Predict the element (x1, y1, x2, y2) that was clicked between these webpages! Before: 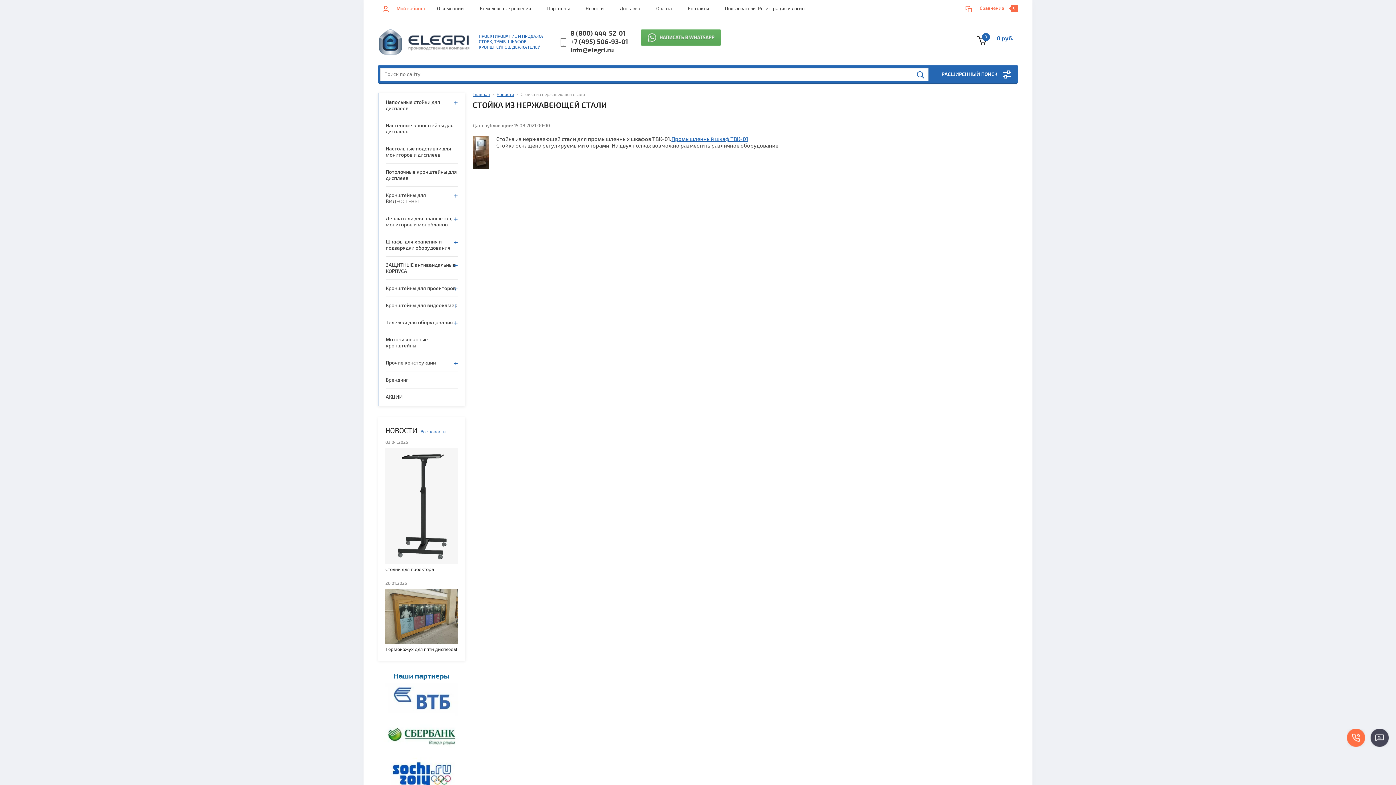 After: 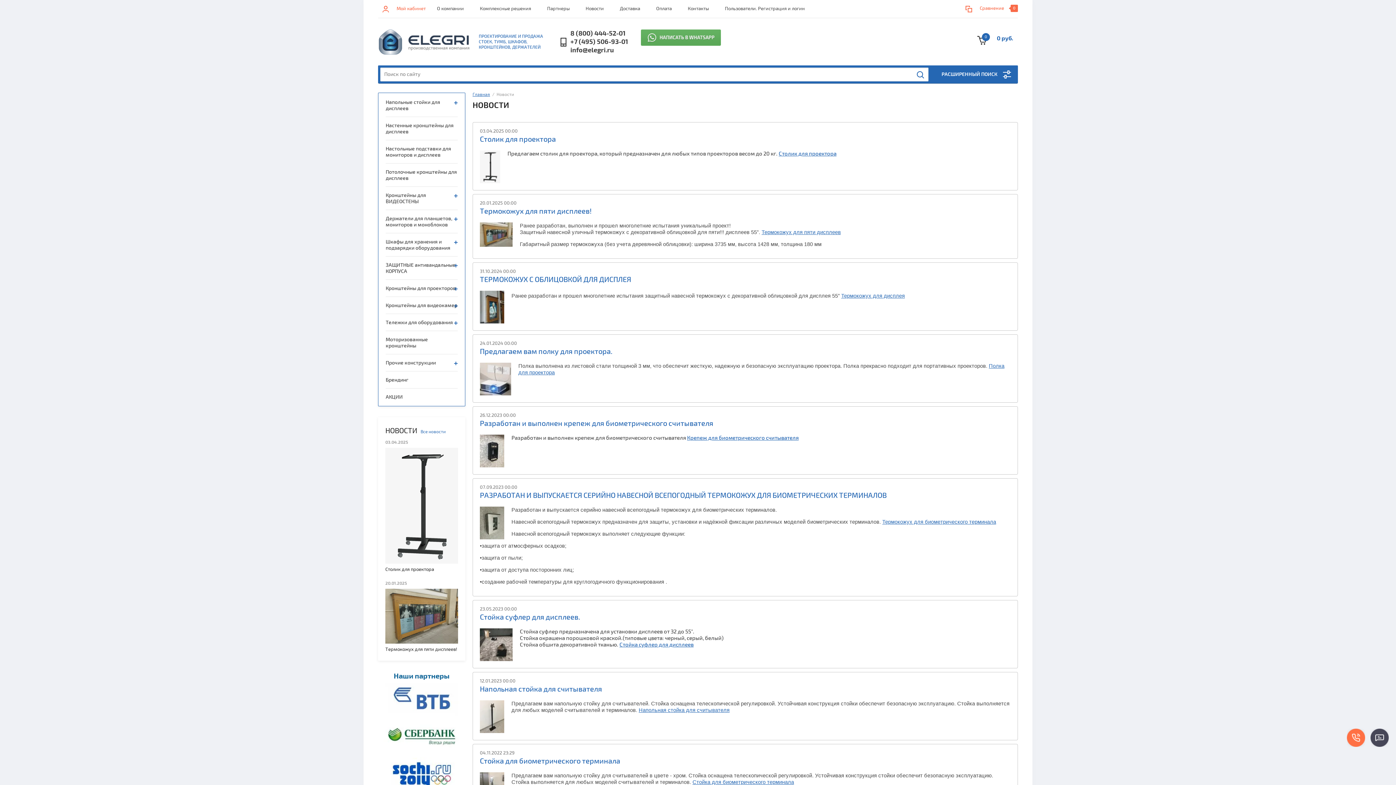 Action: label: Новости bbox: (496, 92, 514, 97)